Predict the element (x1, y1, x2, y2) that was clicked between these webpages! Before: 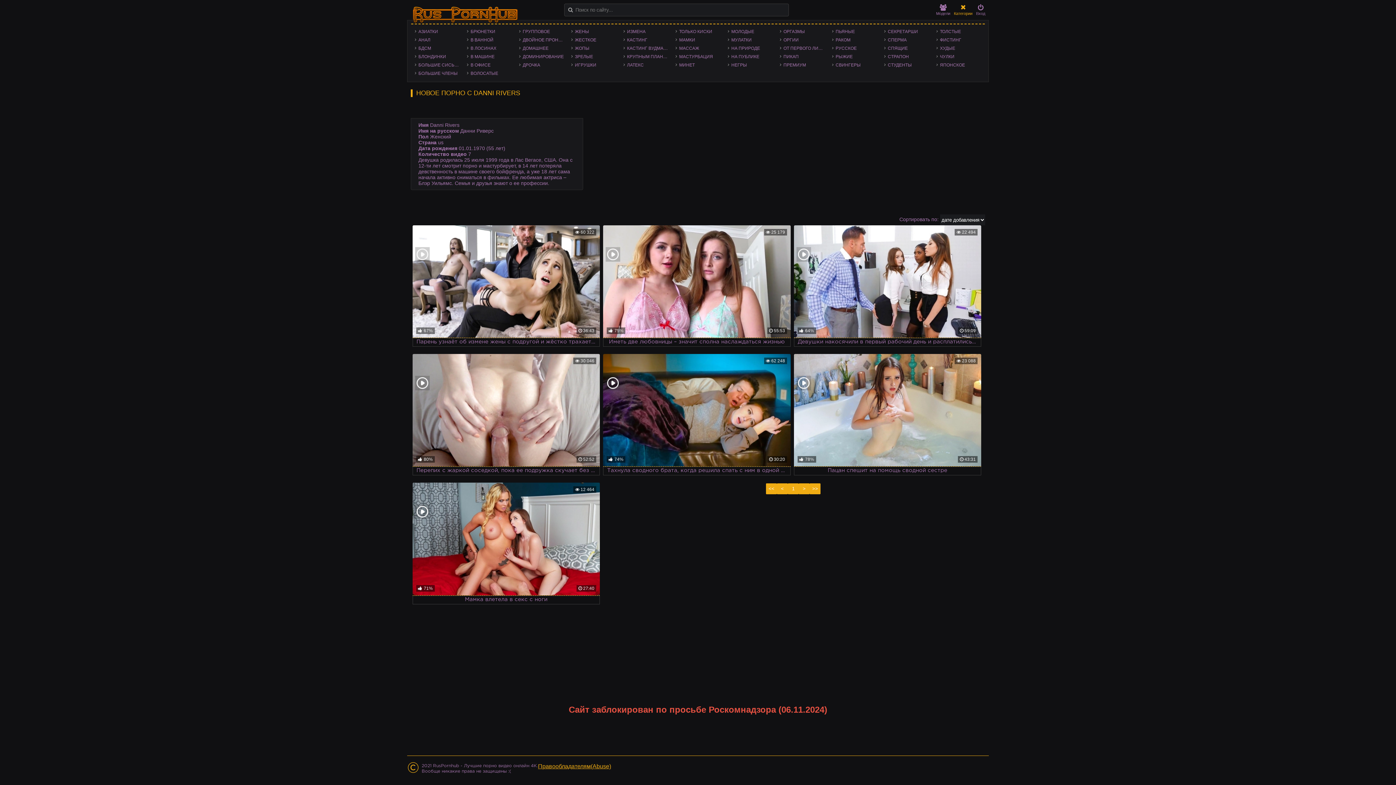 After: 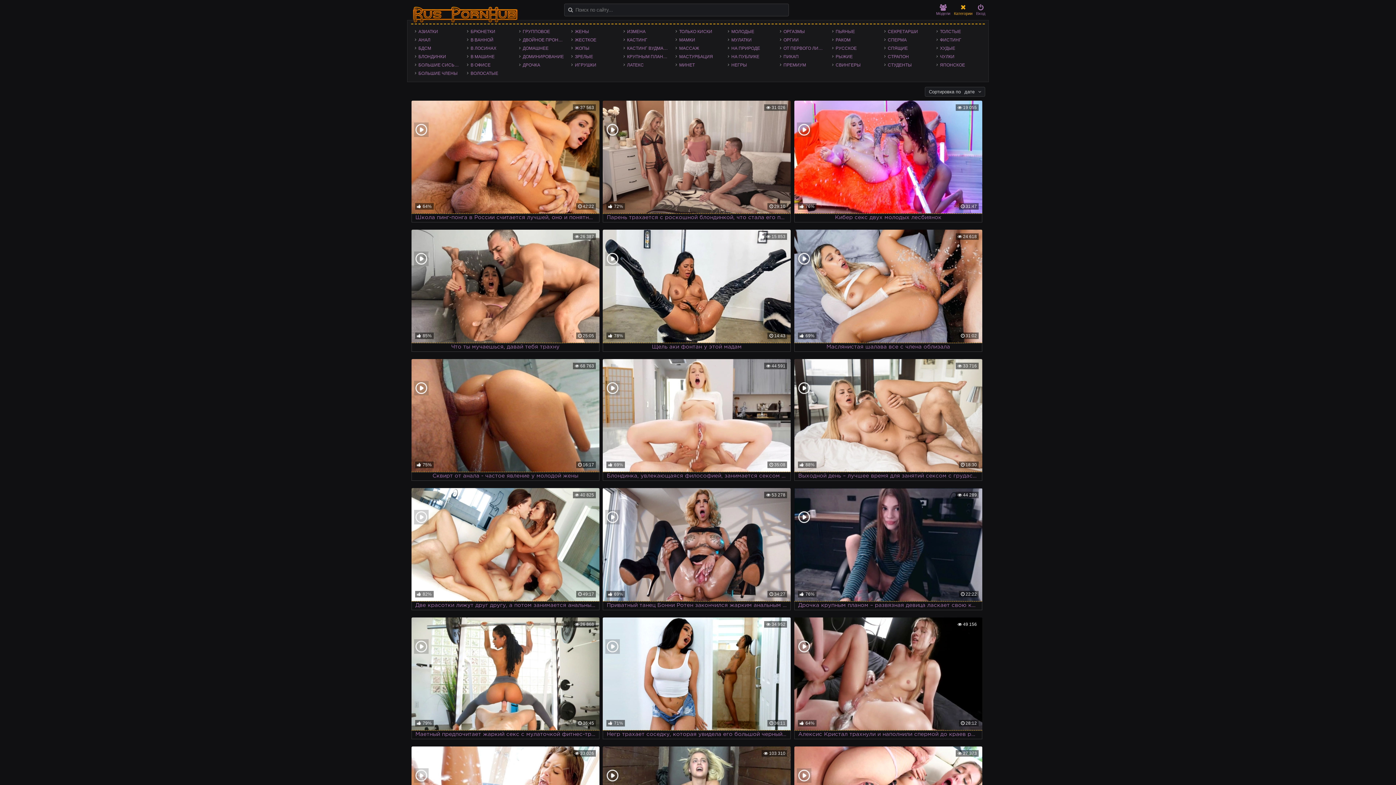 Action: label: ОРГАЗМЫ bbox: (780, 28, 828, 35)